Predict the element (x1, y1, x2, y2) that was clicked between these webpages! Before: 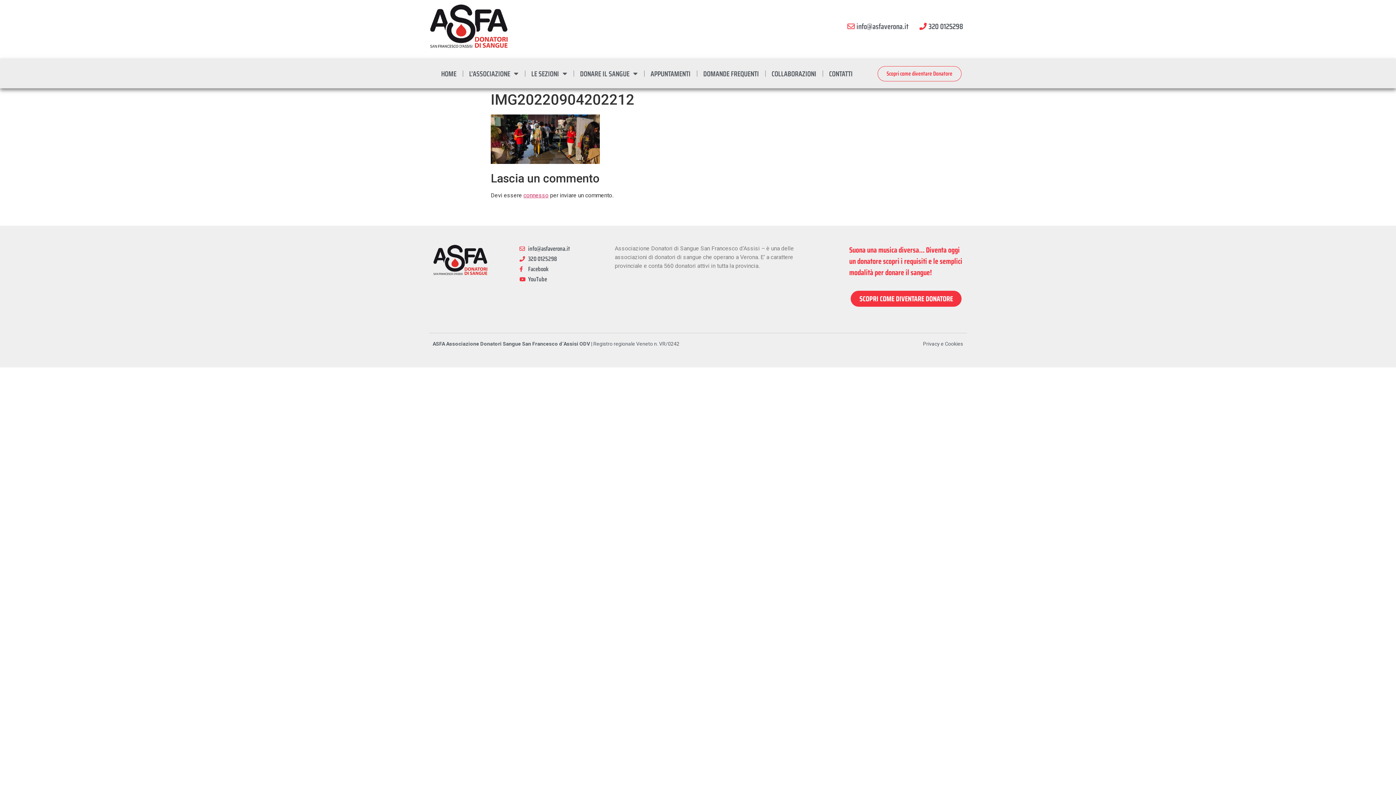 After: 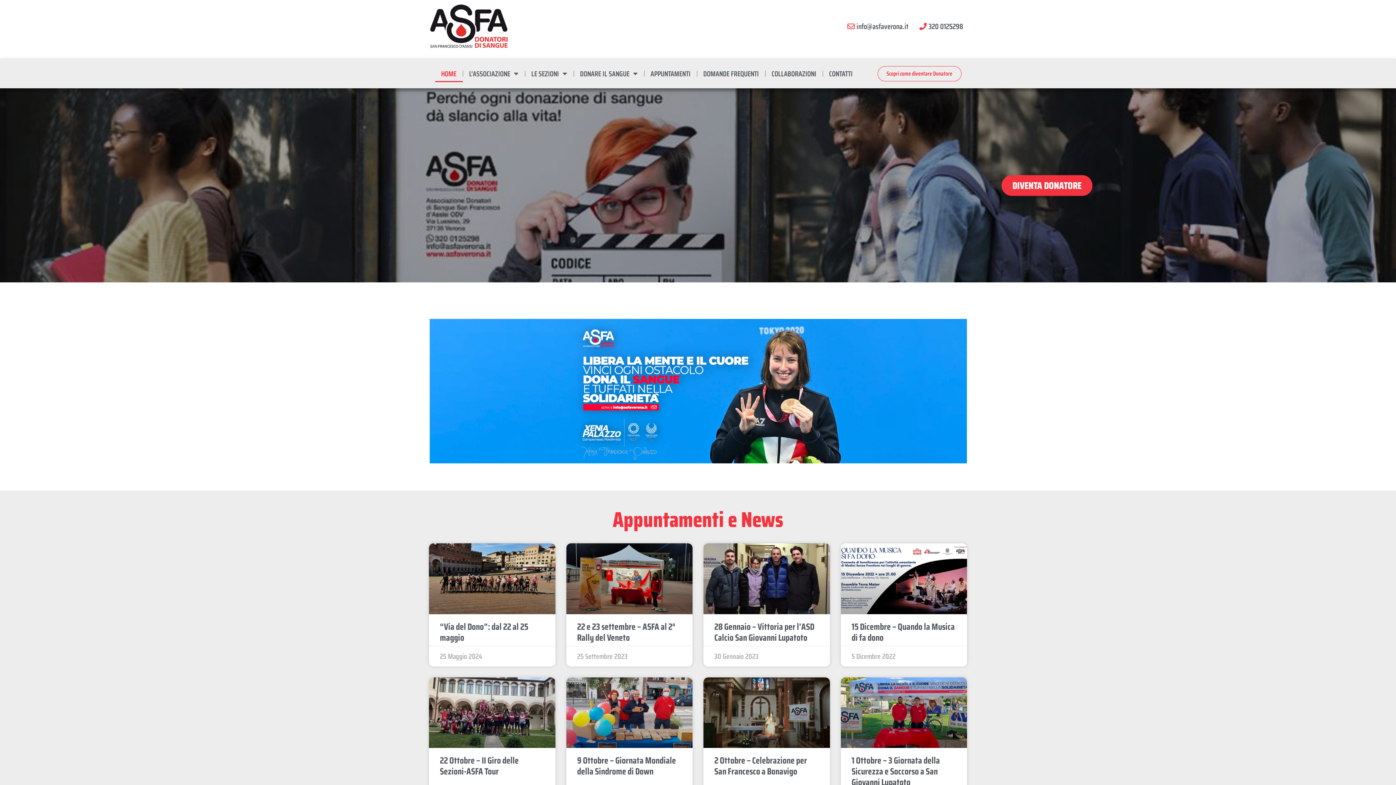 Action: bbox: (435, 65, 462, 82) label: HOME